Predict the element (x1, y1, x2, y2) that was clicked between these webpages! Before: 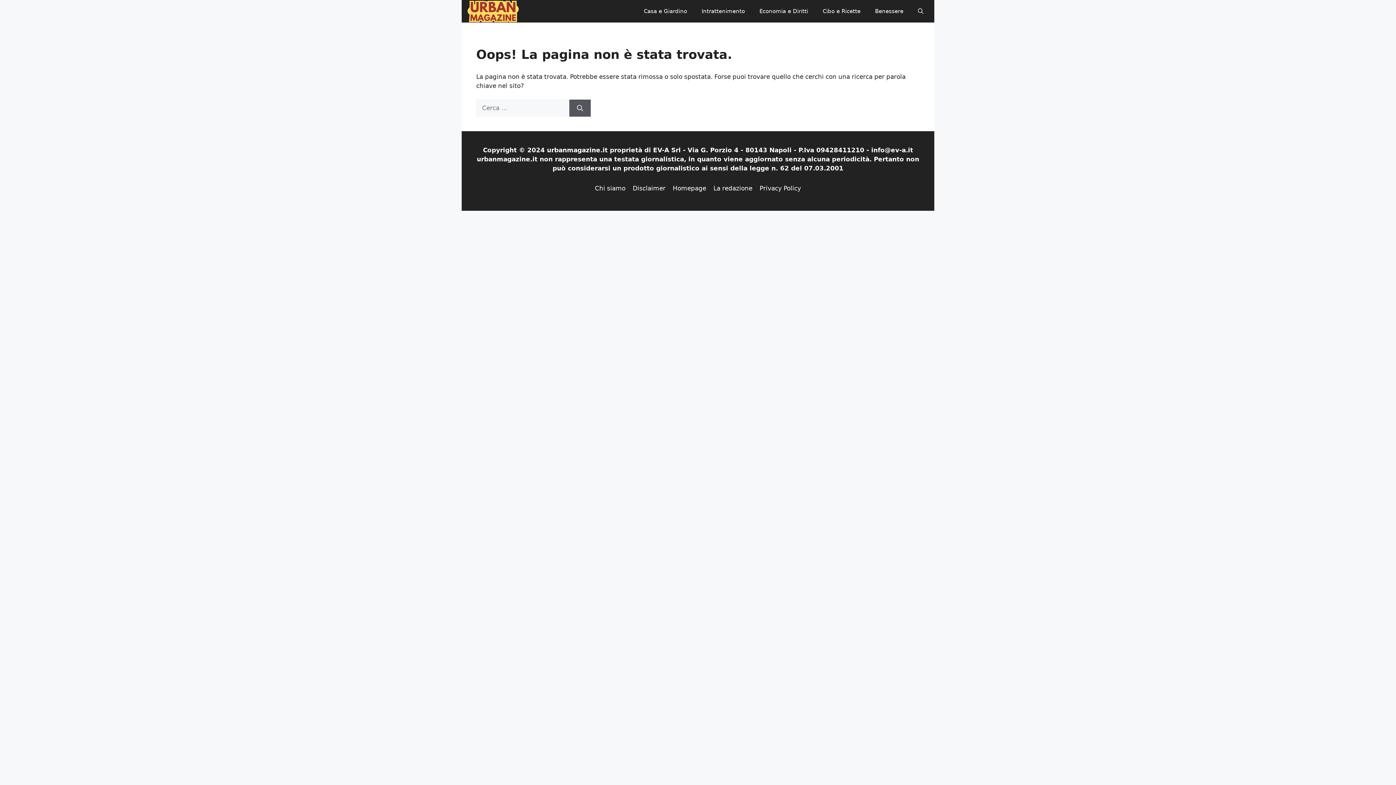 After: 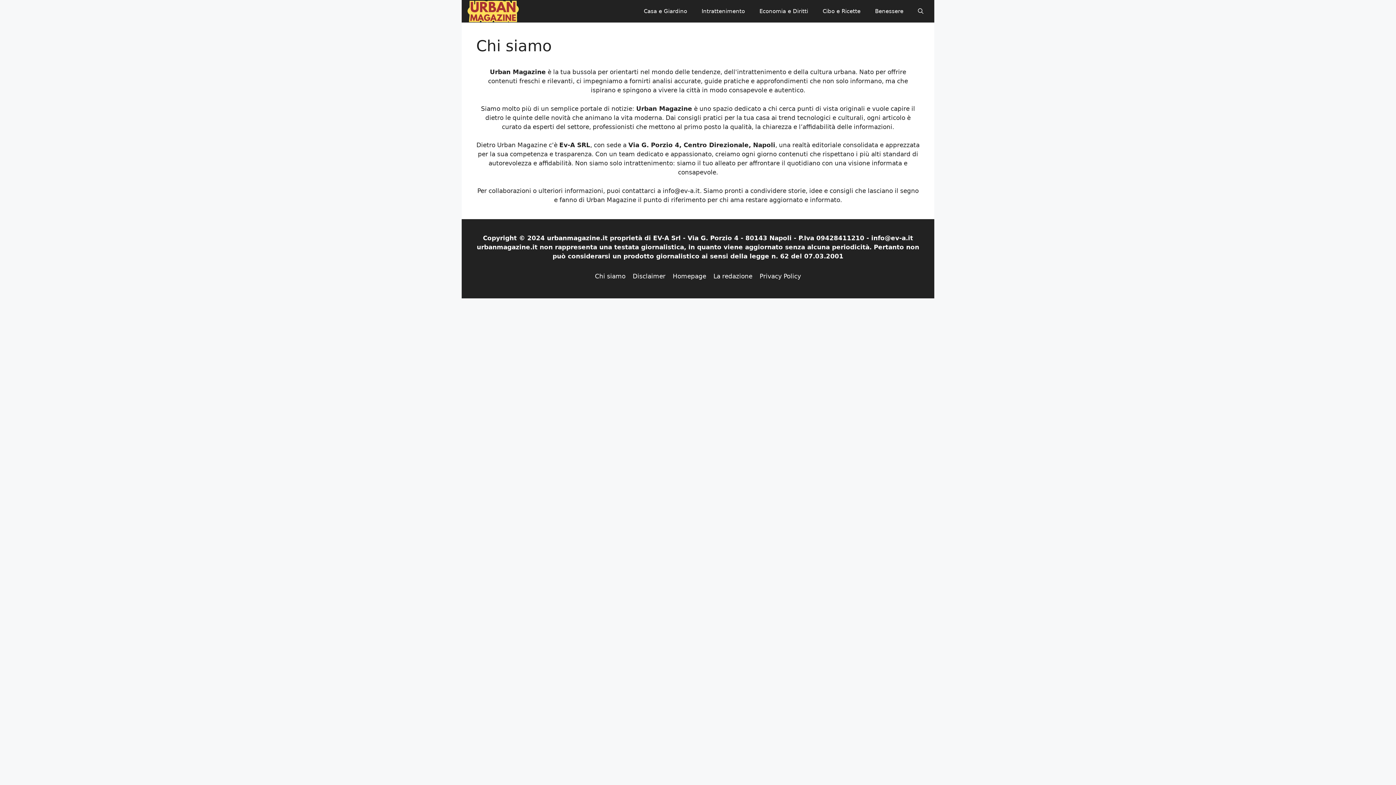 Action: bbox: (595, 184, 625, 192) label: Chi siamo